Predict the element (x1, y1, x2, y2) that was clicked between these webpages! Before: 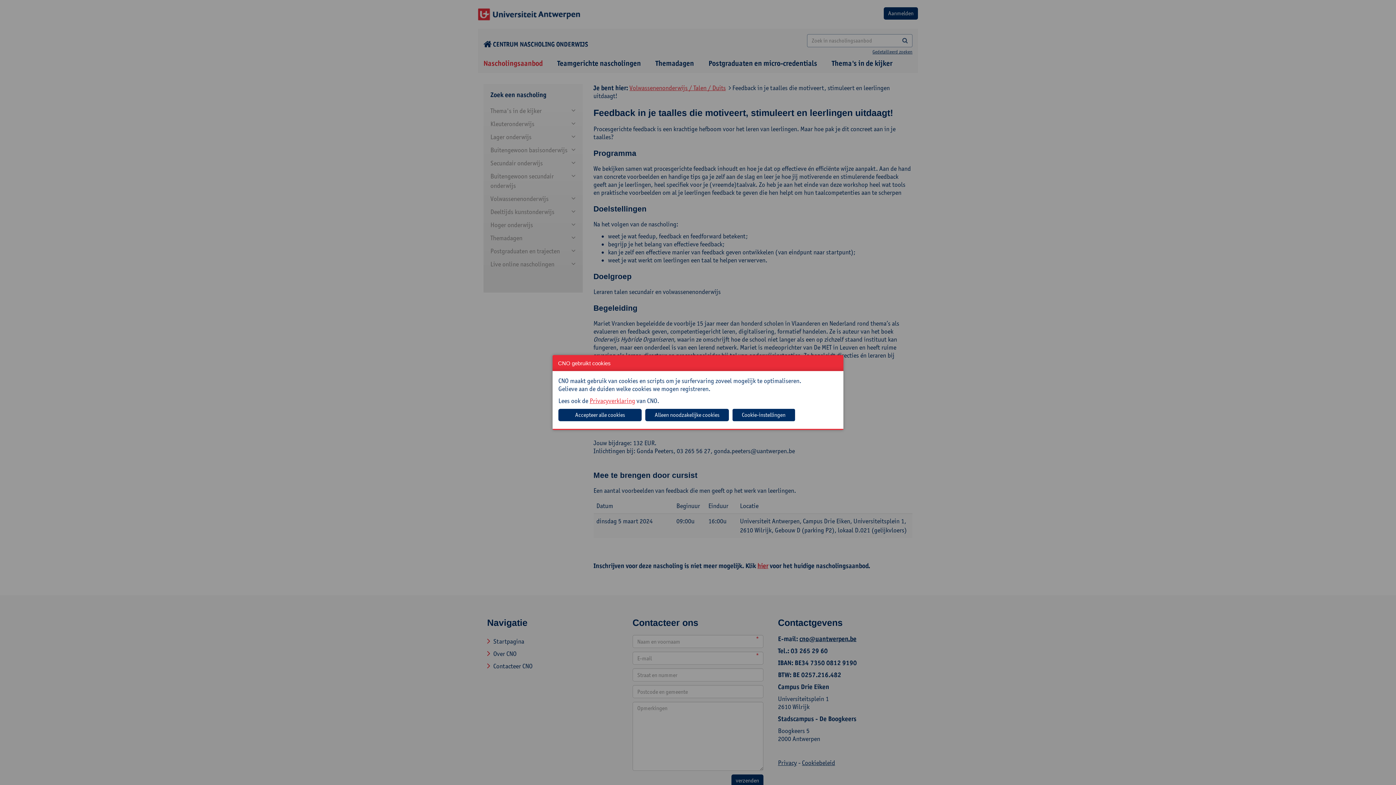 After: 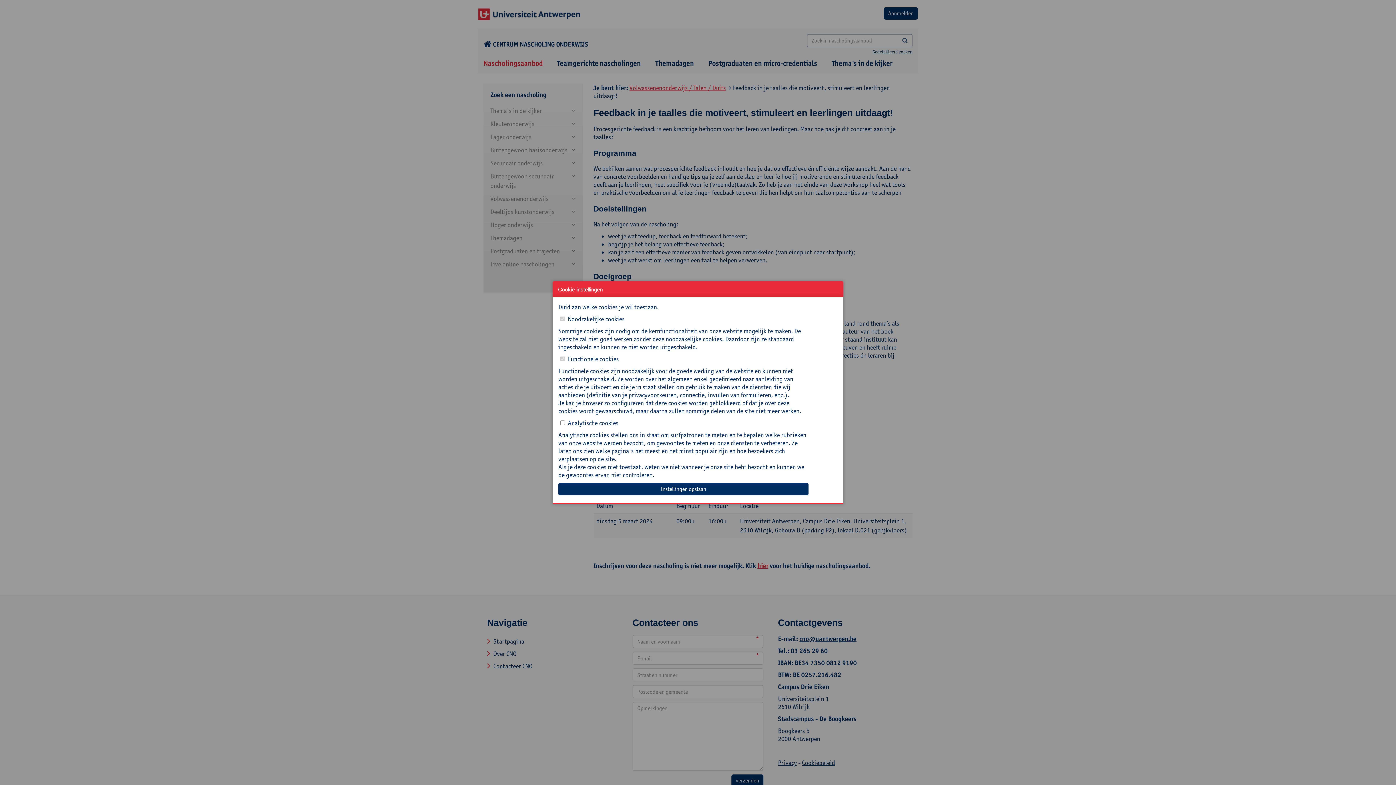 Action: bbox: (732, 409, 795, 421) label: Cookie-instellingen